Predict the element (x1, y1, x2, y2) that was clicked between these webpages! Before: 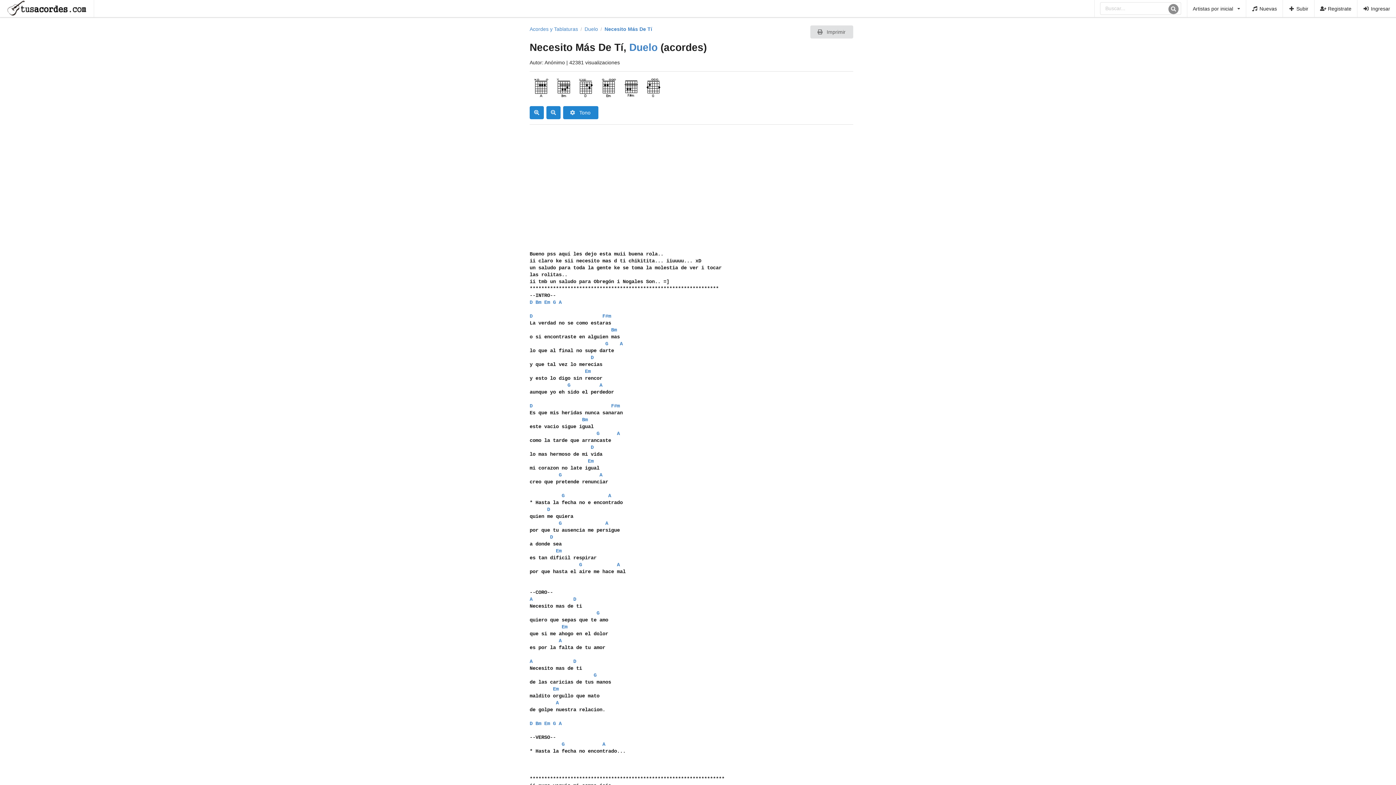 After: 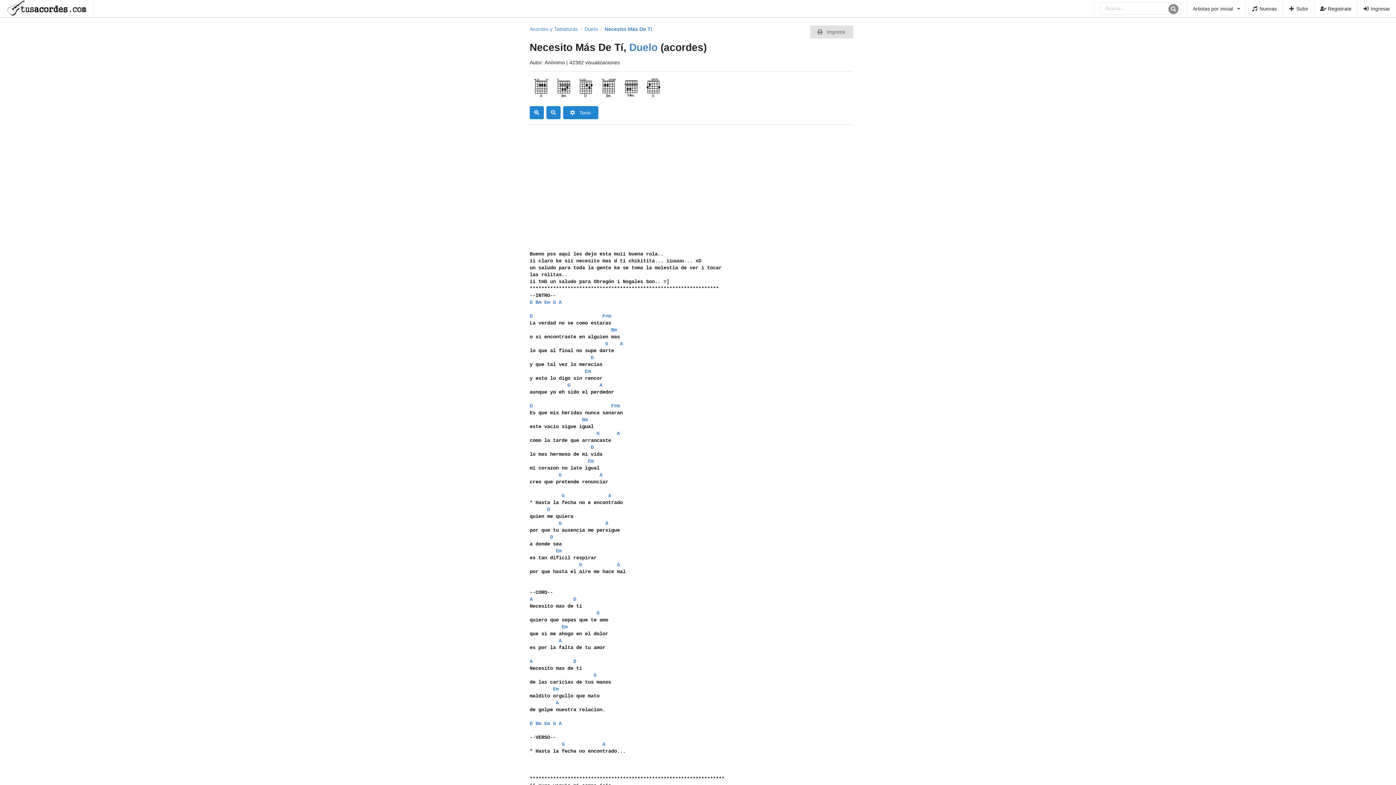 Action: bbox: (604, 26, 652, 31) label: Necesito Más De Tí